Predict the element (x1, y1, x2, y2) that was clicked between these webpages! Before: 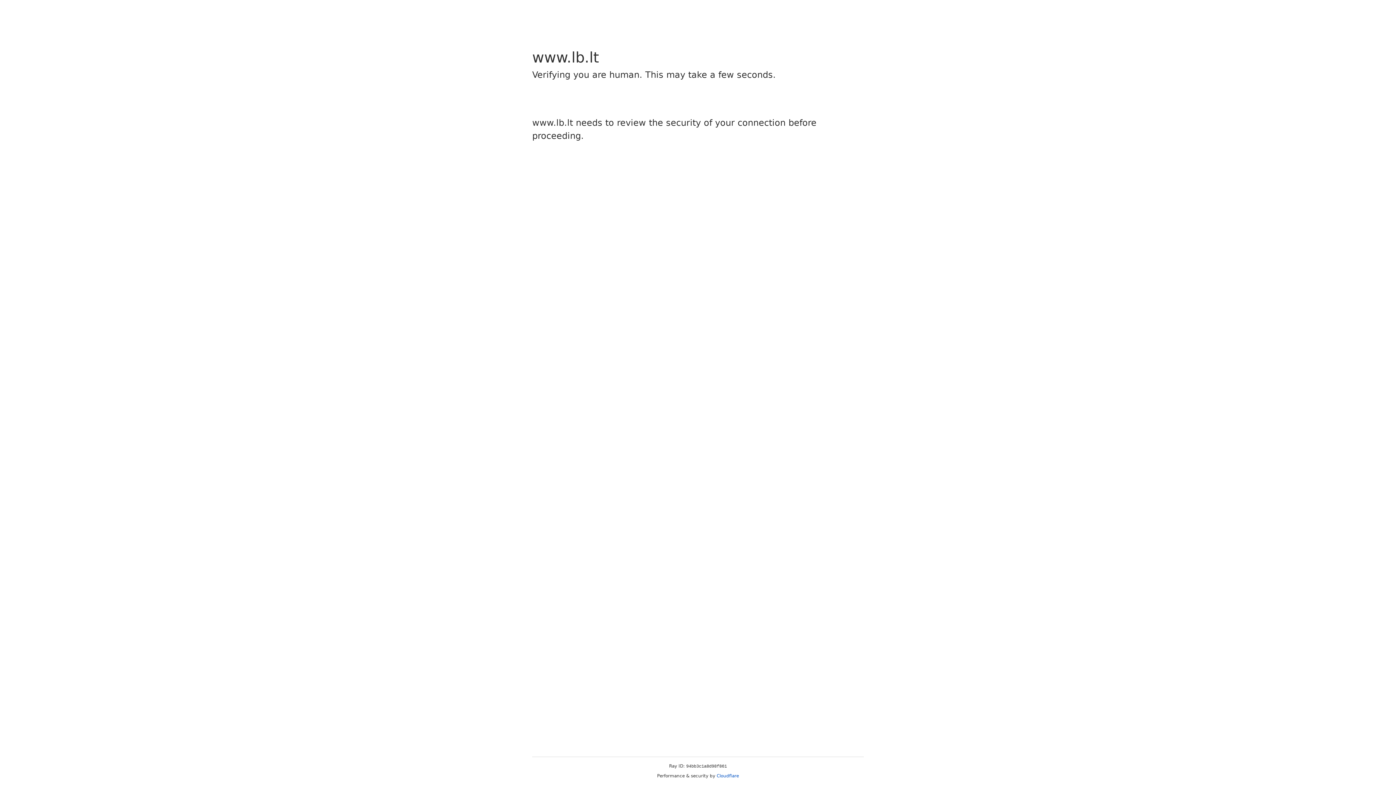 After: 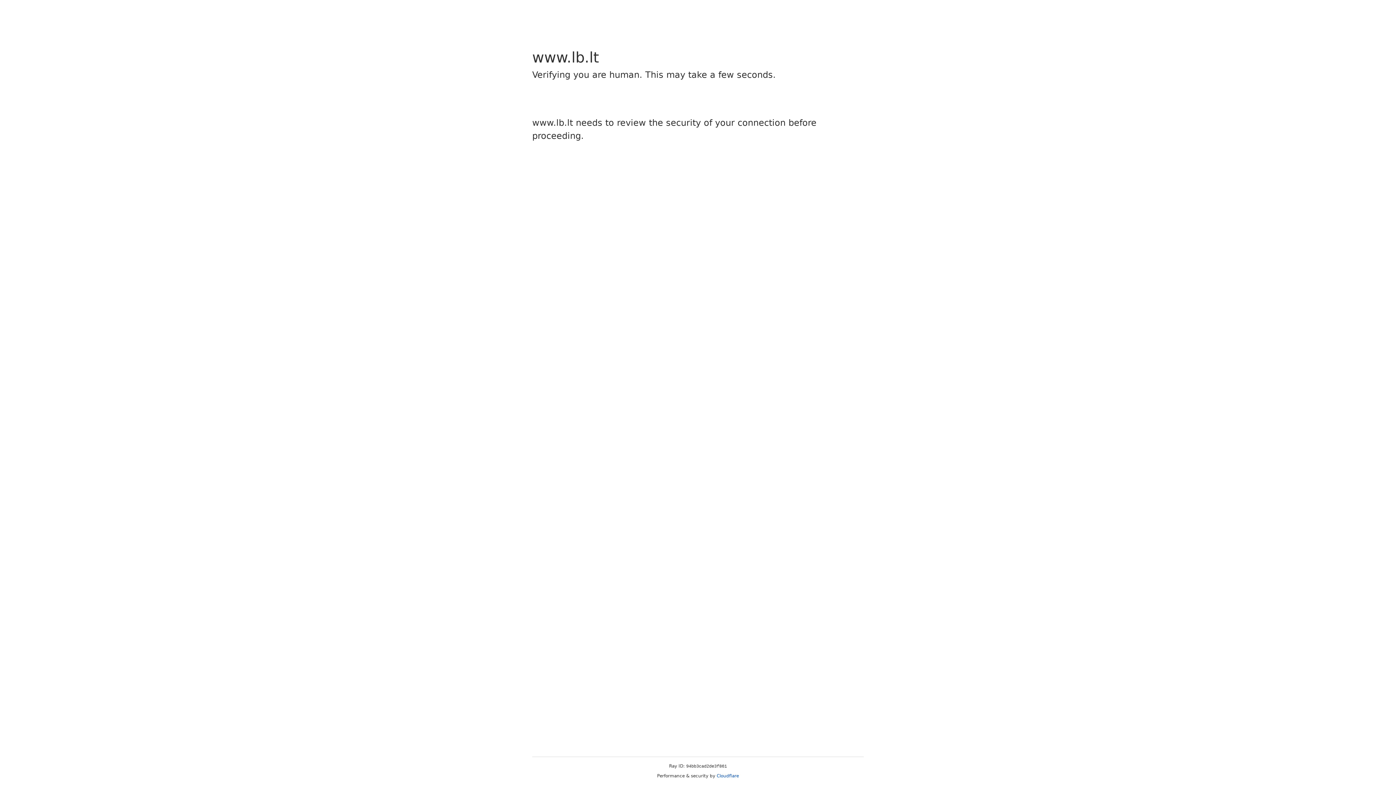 Action: label: Cloudflare bbox: (716, 773, 739, 778)